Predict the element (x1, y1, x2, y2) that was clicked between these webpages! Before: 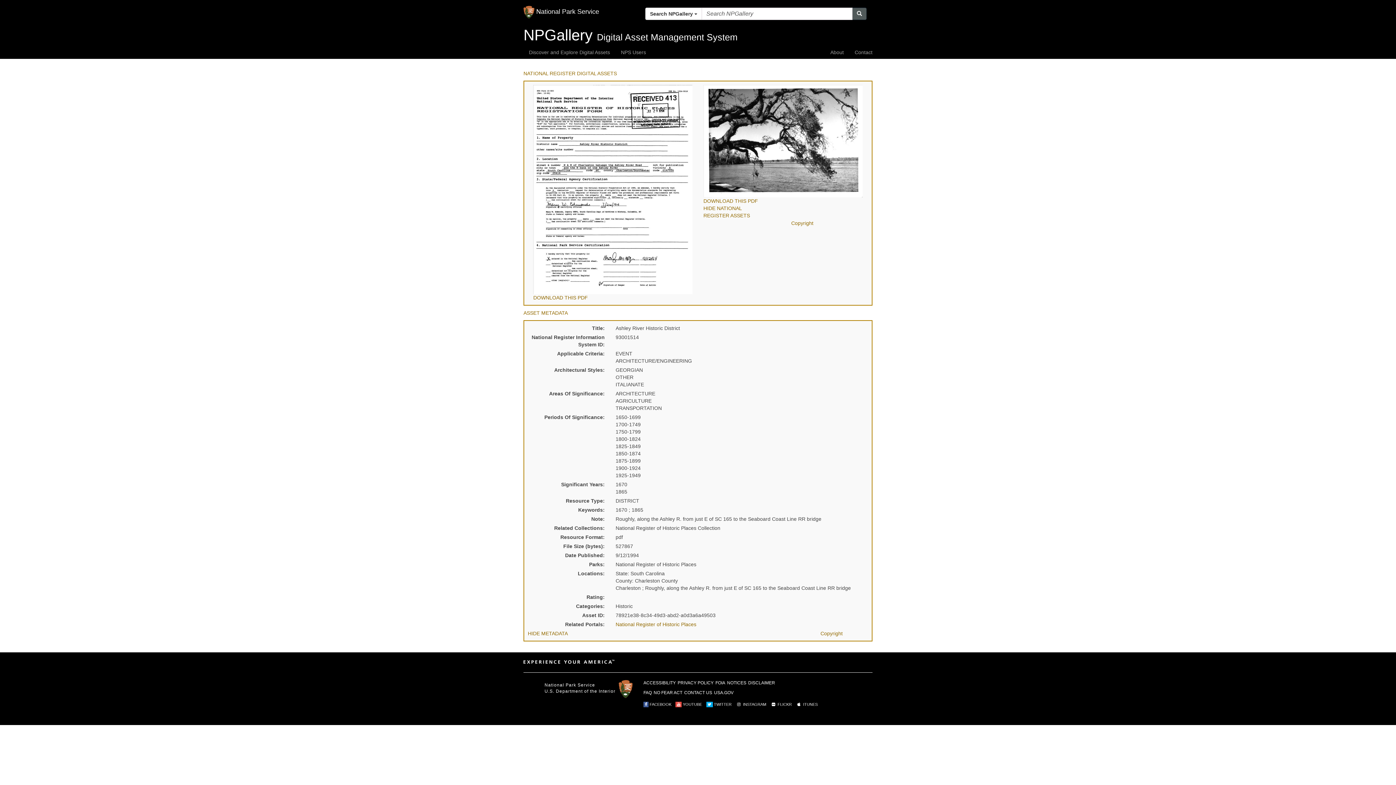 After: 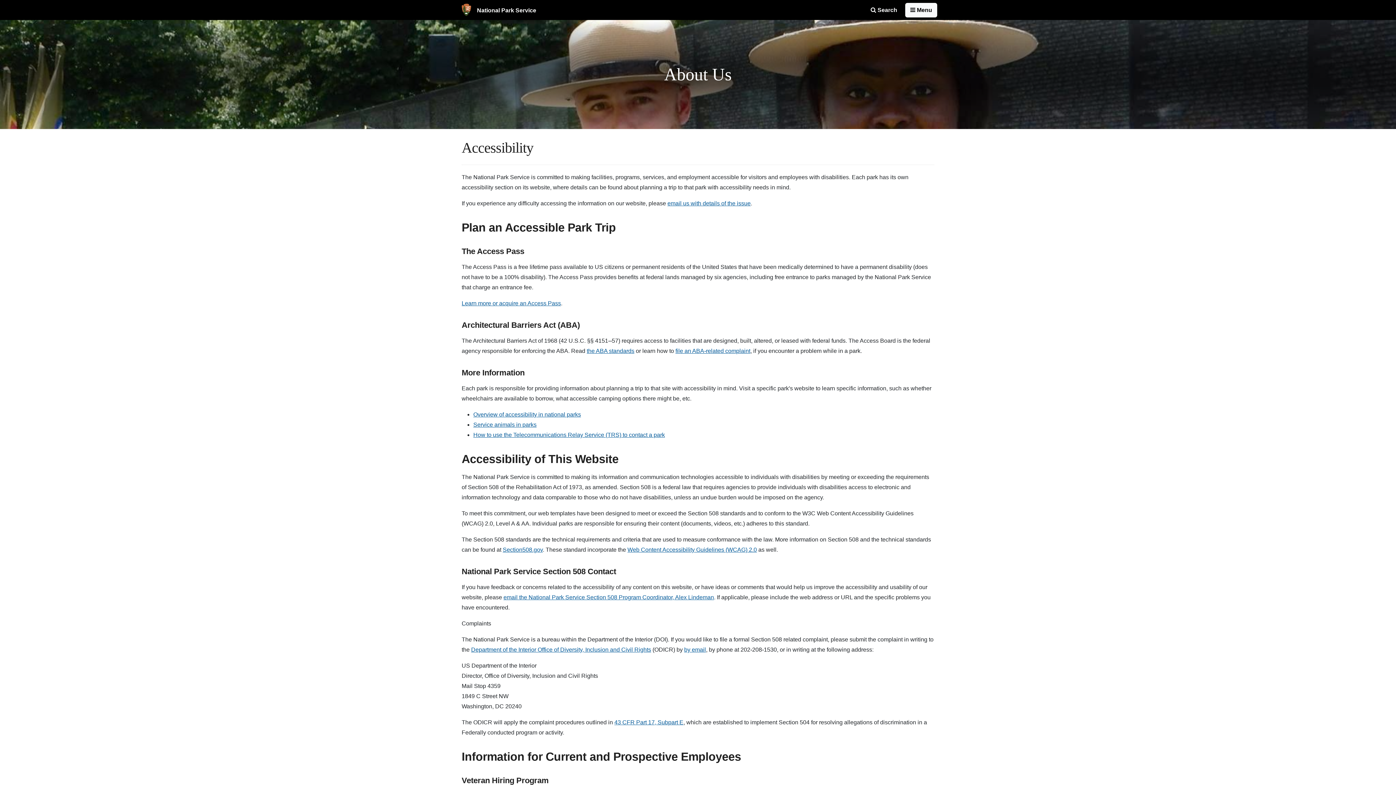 Action: label: ACCESSIBILITY bbox: (643, 680, 676, 685)